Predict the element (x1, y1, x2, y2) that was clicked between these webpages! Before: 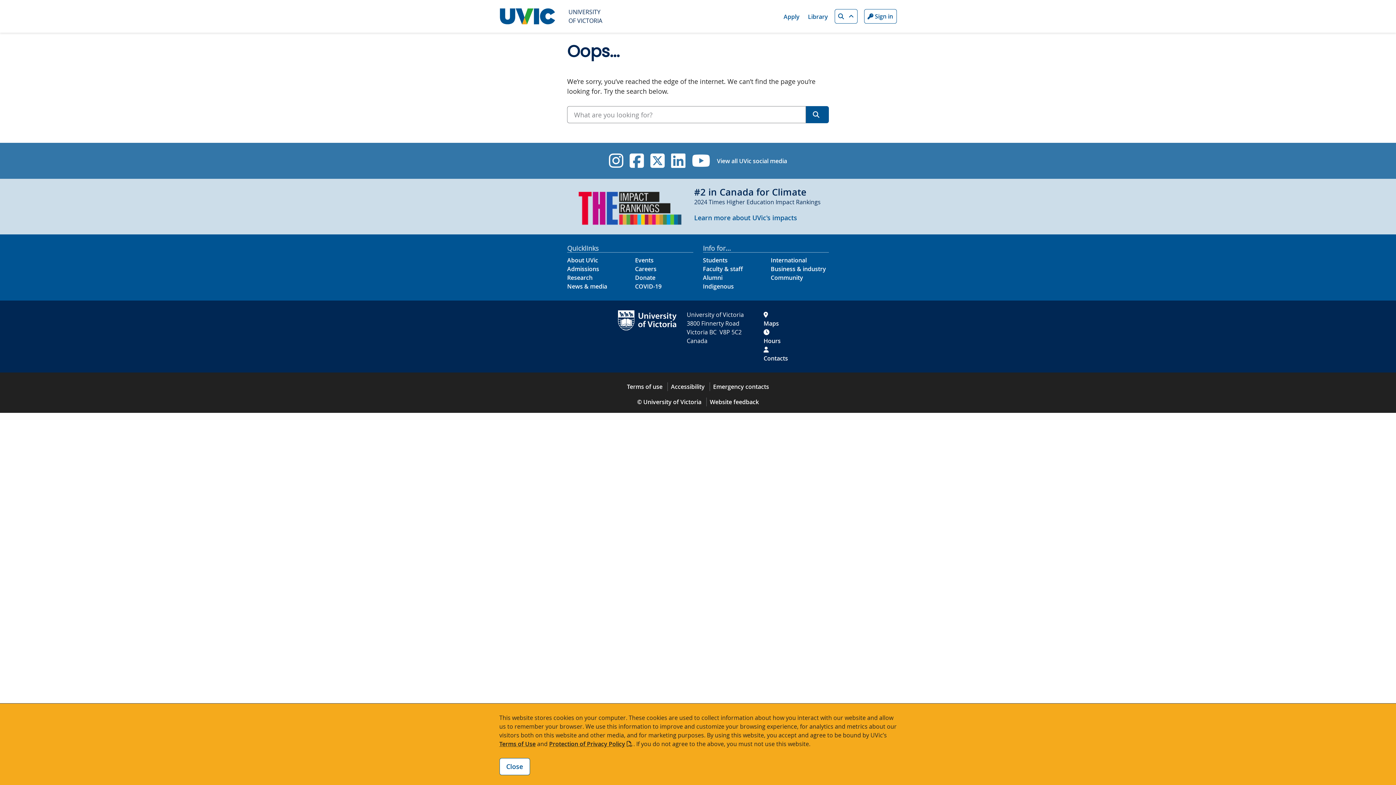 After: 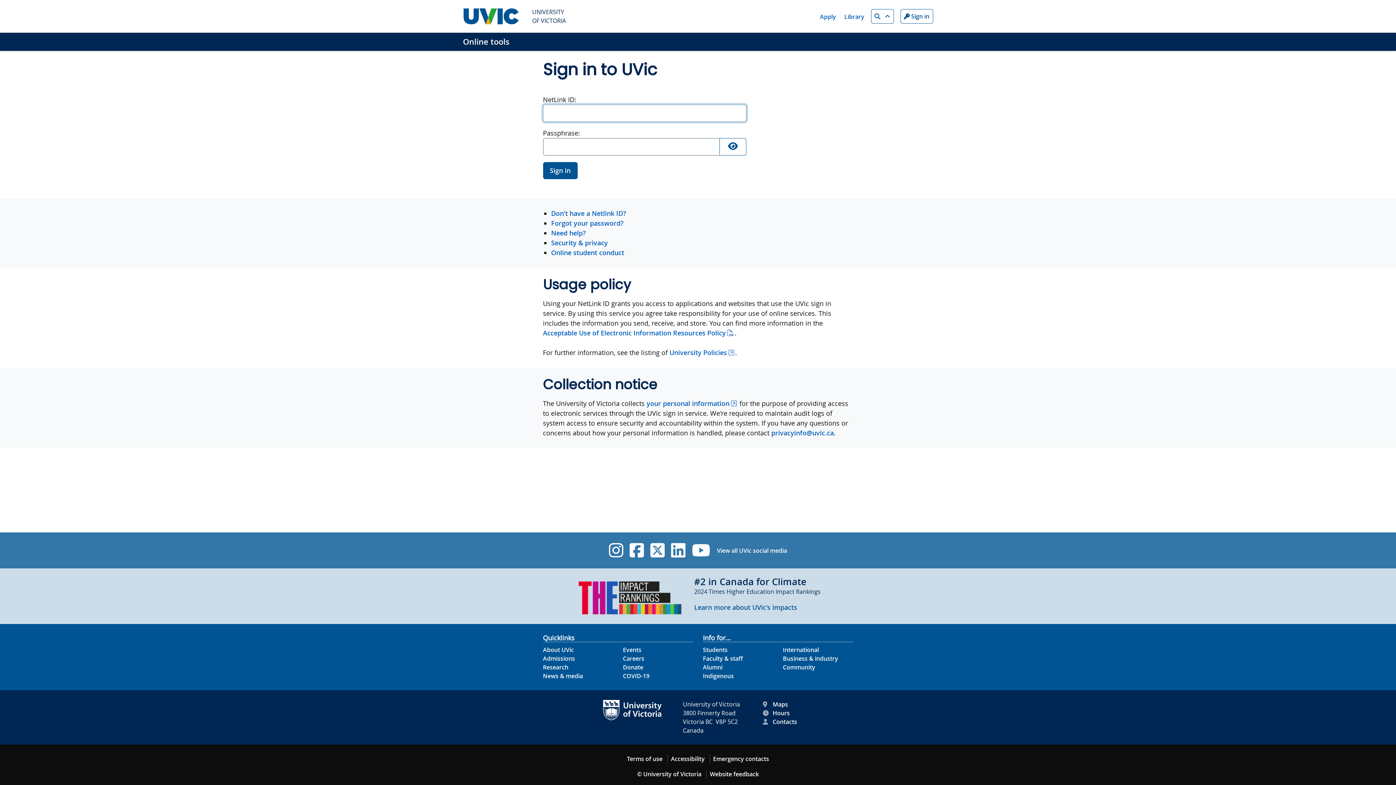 Action: bbox: (864, 9, 896, 23) label: Sign in to UVic button